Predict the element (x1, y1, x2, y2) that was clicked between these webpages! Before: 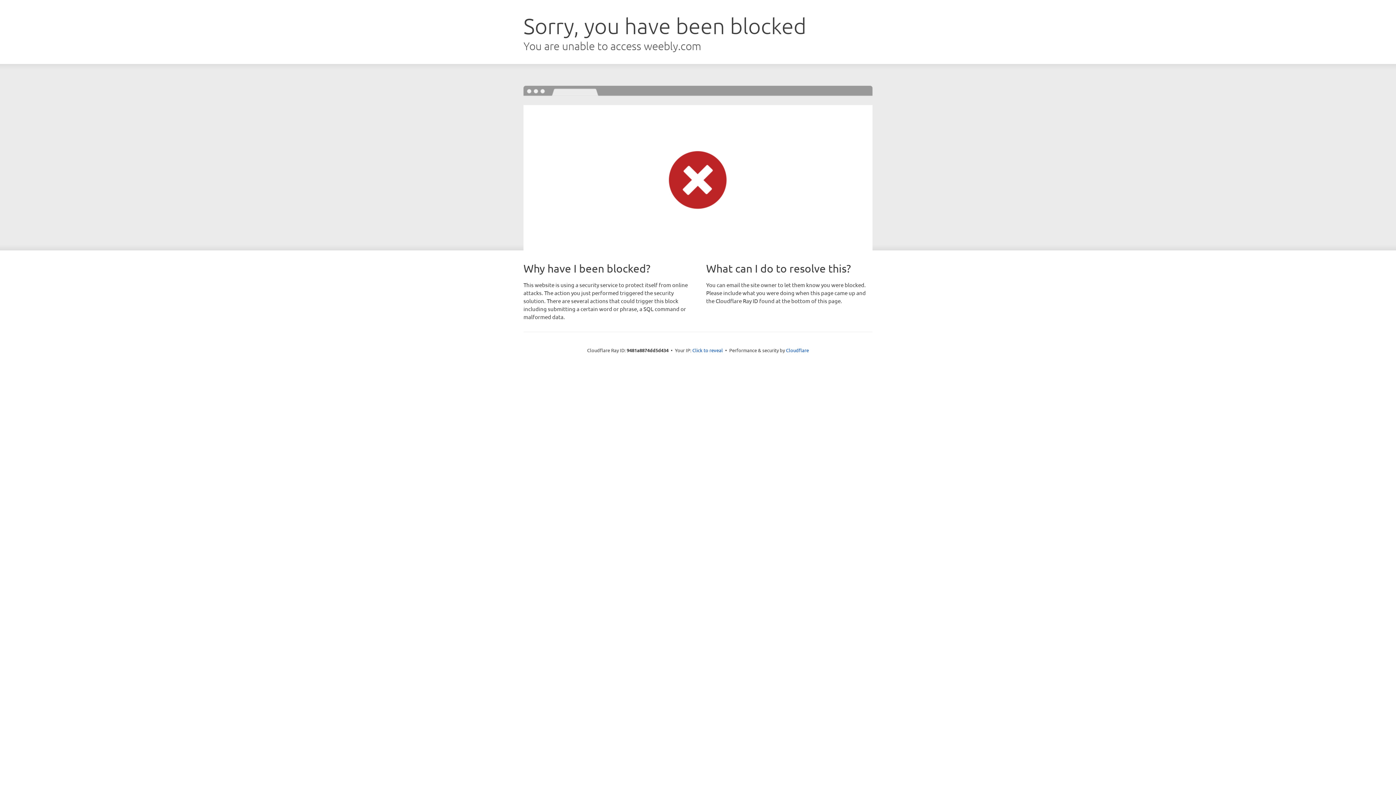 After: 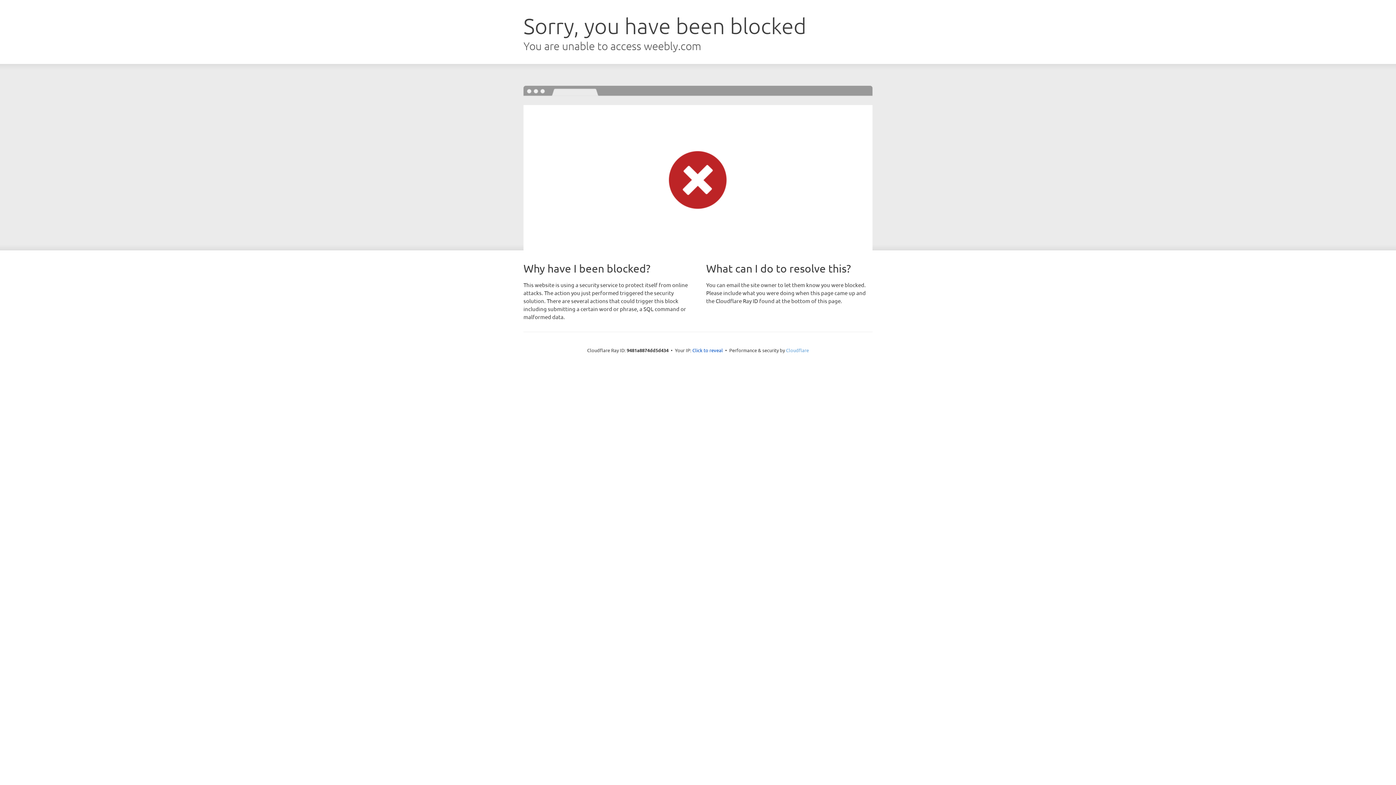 Action: bbox: (786, 347, 809, 353) label: Cloudflare